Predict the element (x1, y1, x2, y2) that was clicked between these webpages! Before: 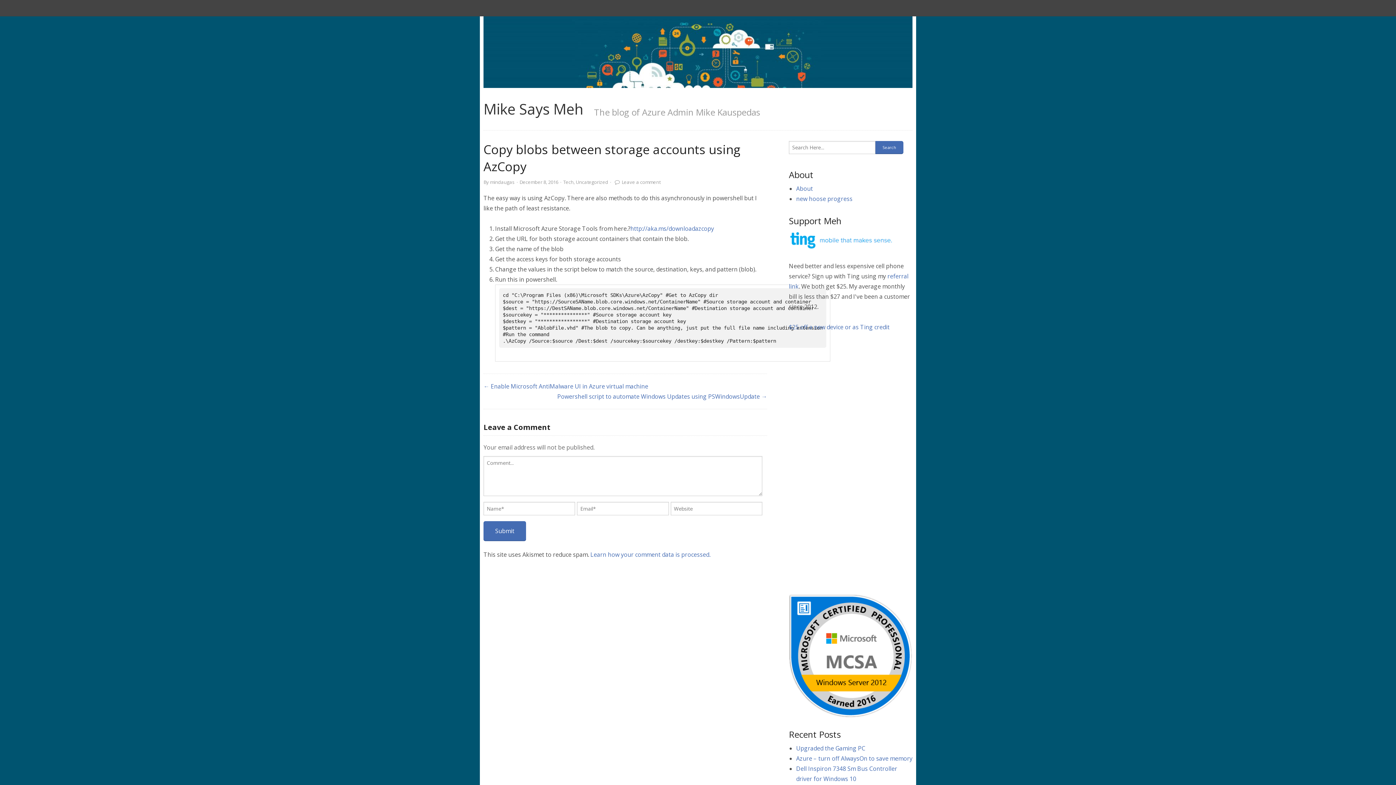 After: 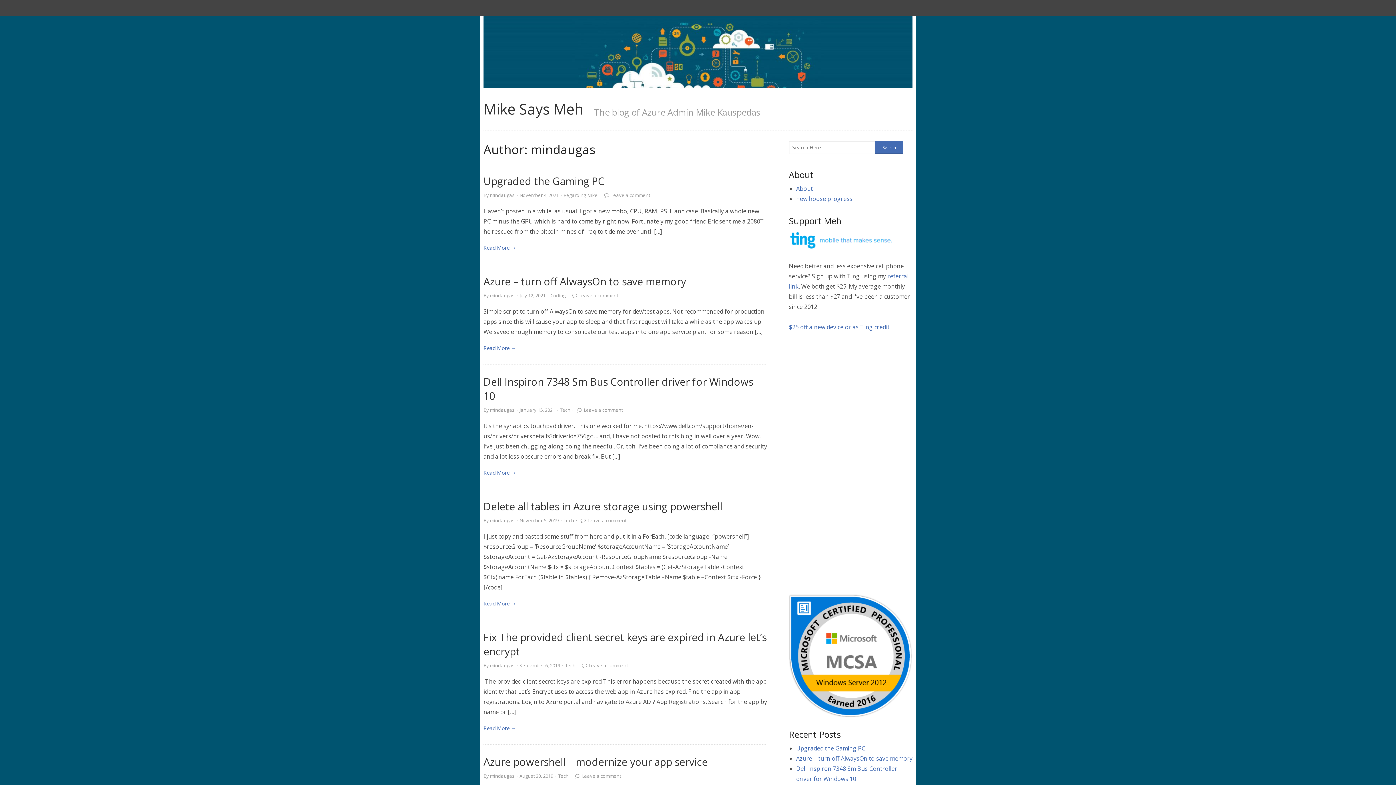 Action: bbox: (490, 178, 514, 185) label: mindaugas